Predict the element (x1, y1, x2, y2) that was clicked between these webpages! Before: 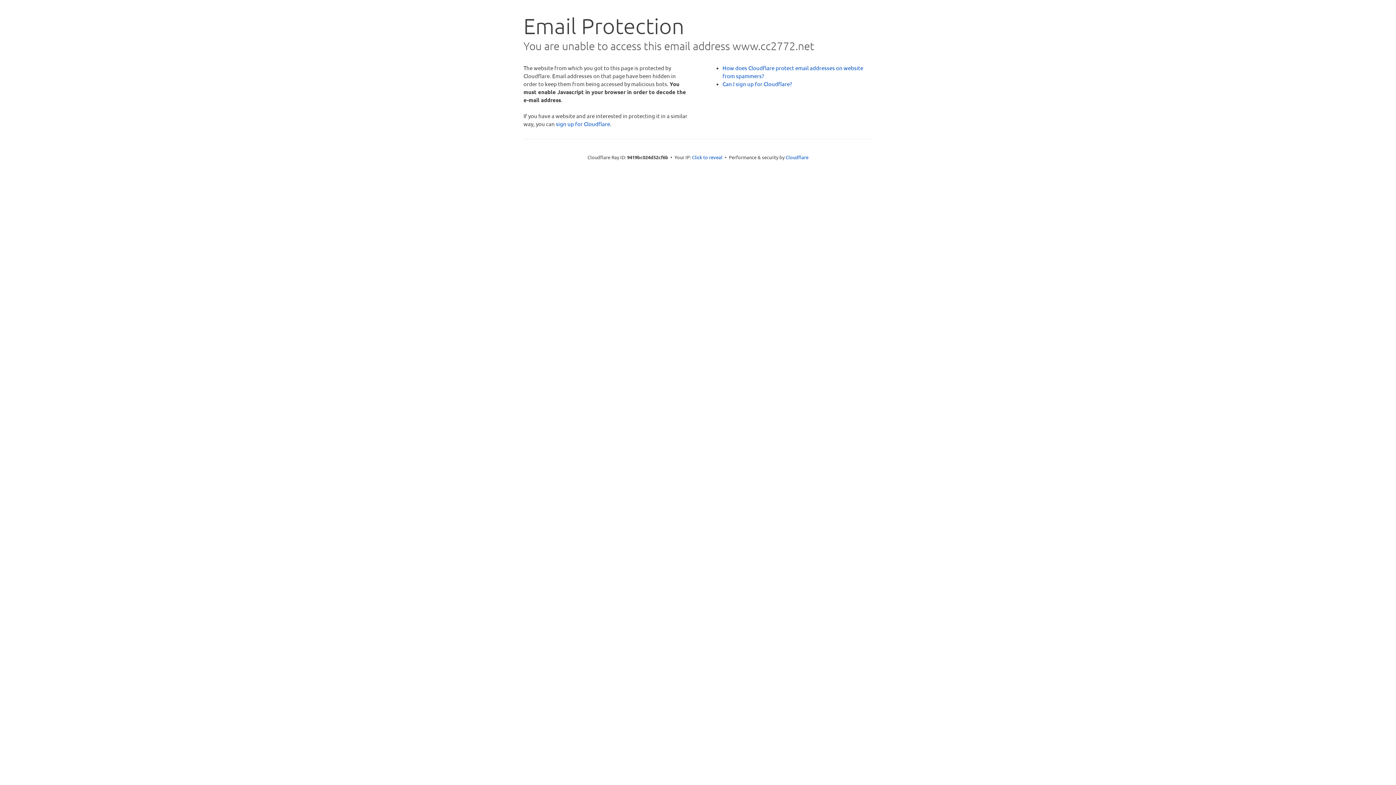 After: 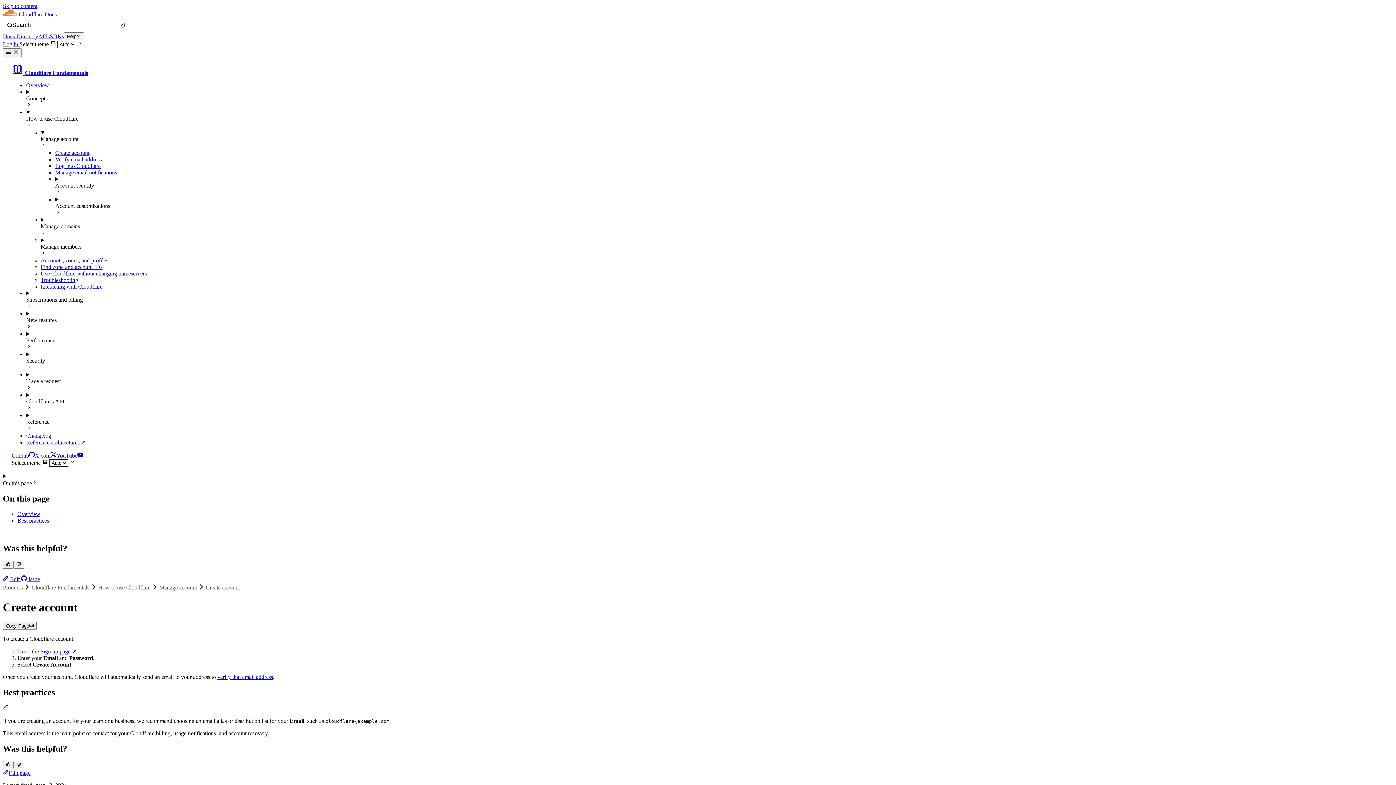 Action: label: Can I sign up for Cloudflare? bbox: (722, 80, 792, 87)